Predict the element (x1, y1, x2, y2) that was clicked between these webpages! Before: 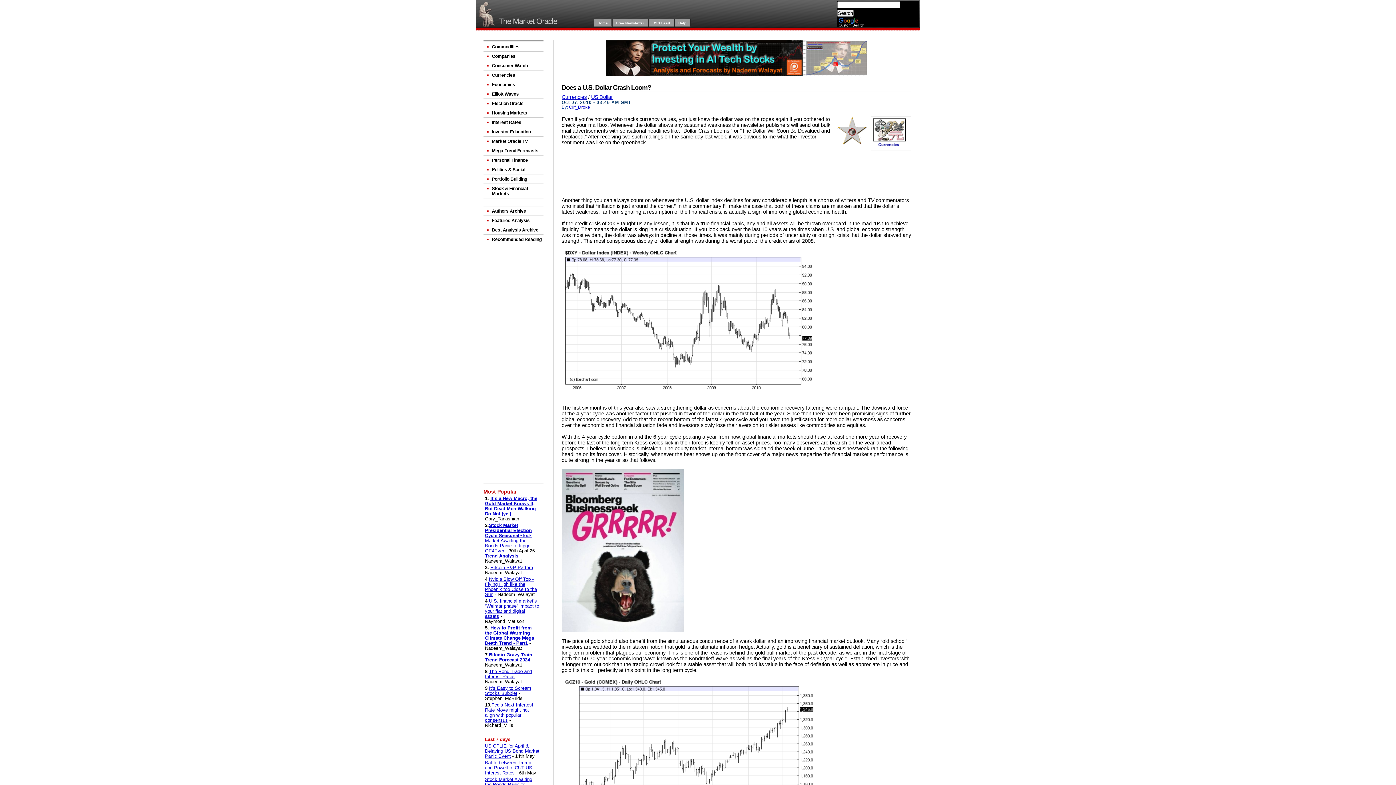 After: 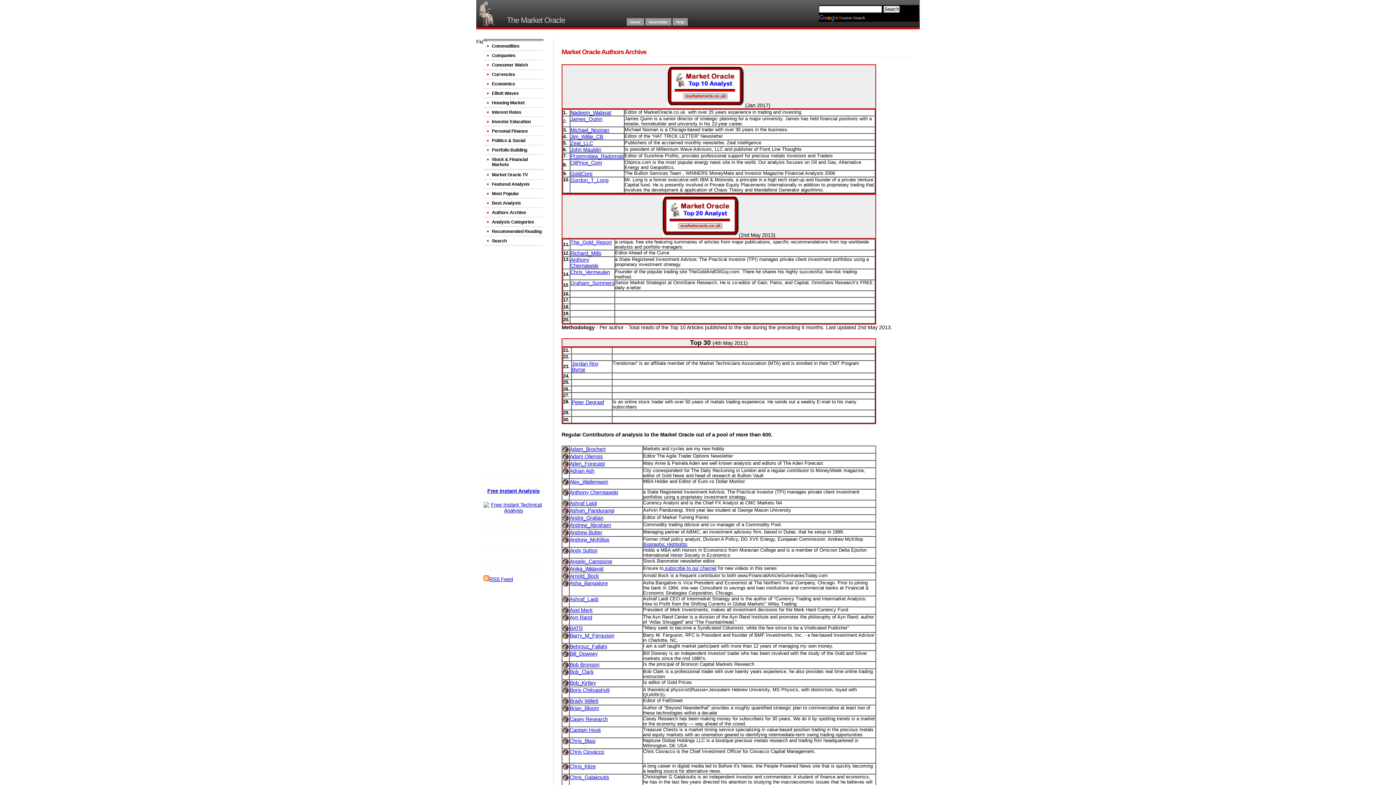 Action: label: Authors Archive bbox: (483, 206, 543, 215)